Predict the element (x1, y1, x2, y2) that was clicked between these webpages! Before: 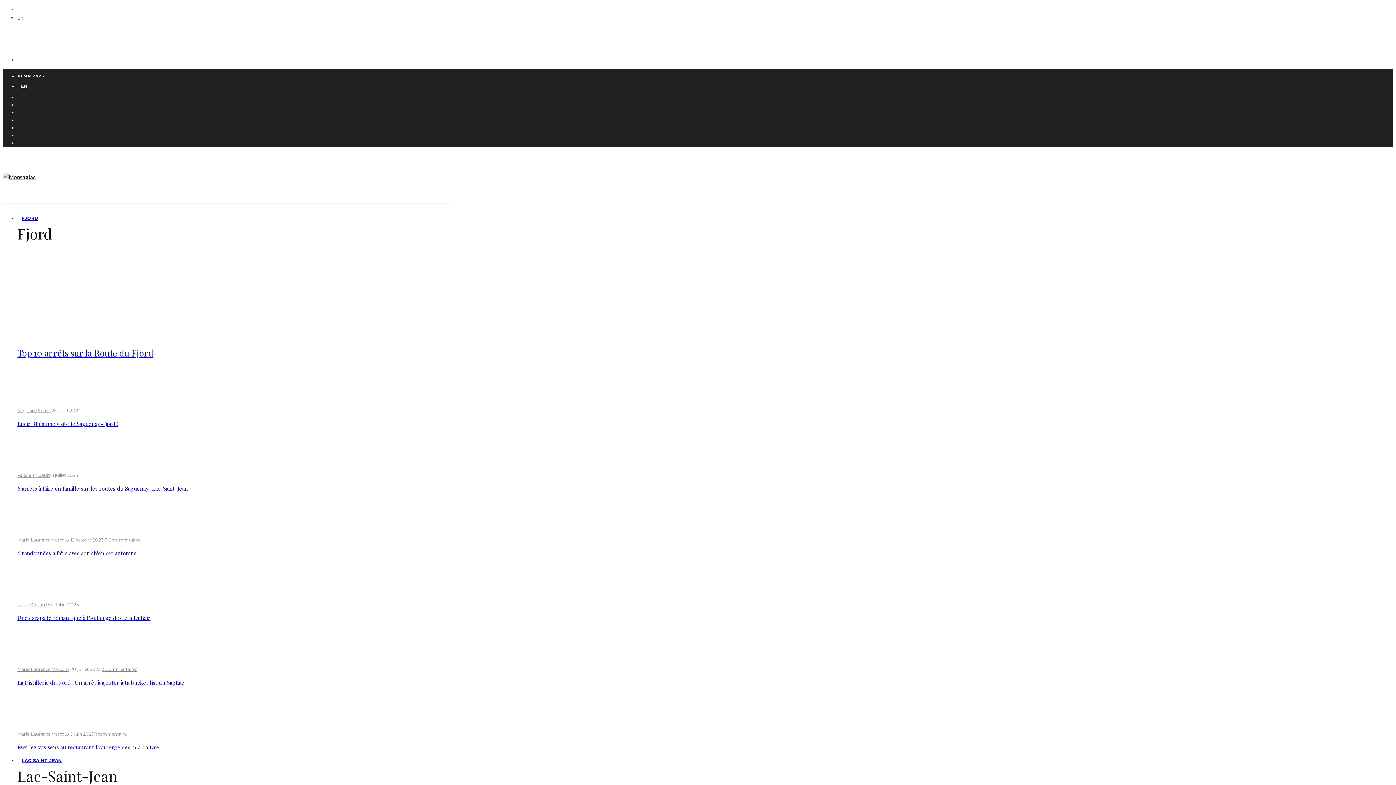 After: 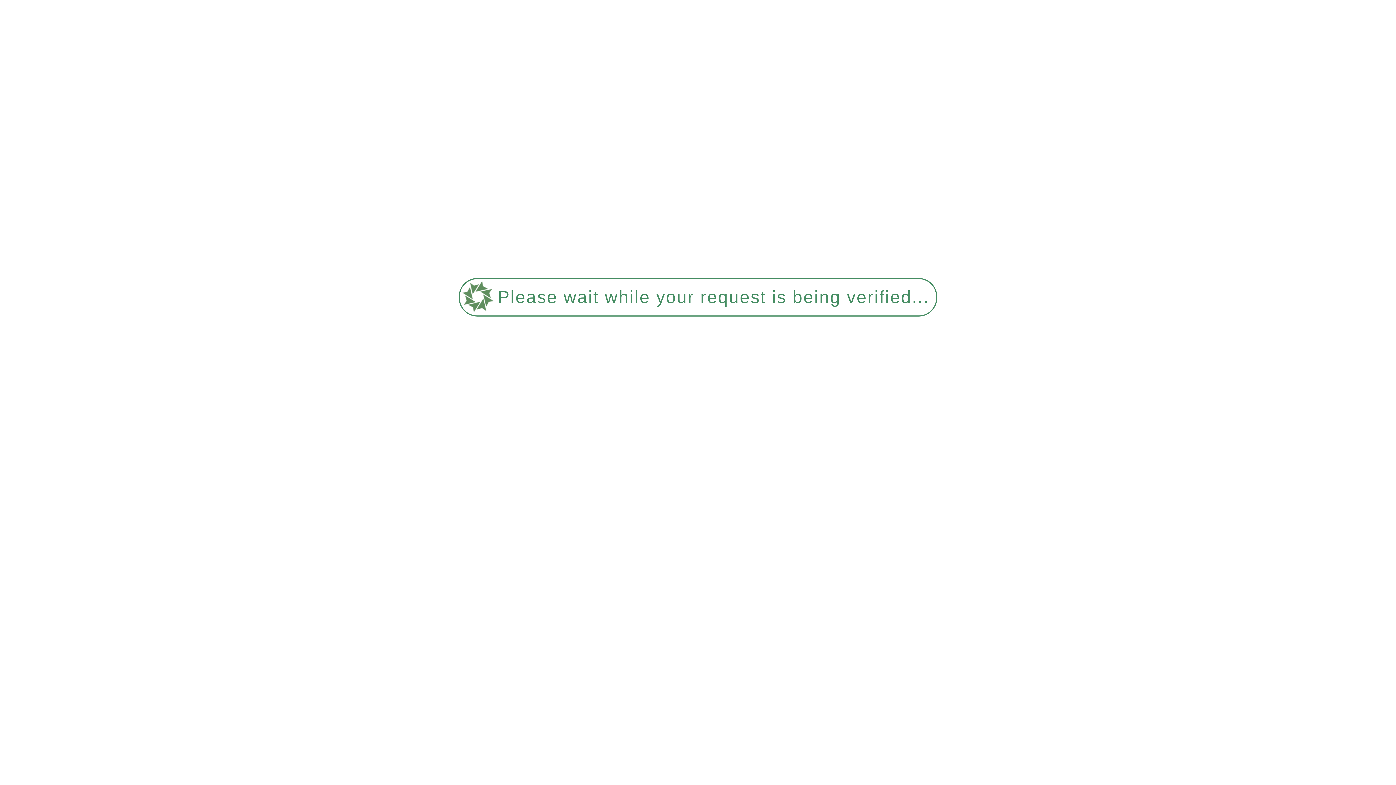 Action: label: 1 commentaire bbox: (95, 731, 126, 737)